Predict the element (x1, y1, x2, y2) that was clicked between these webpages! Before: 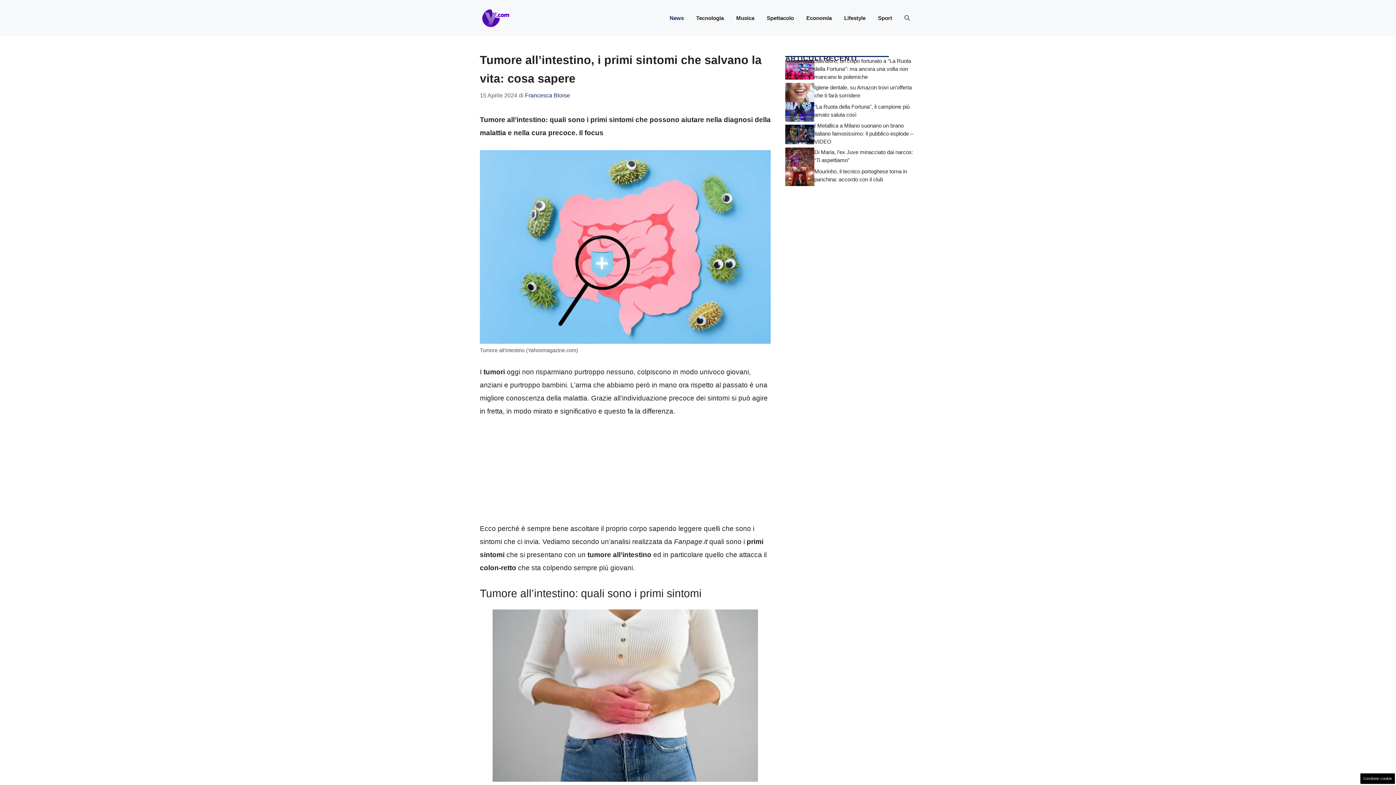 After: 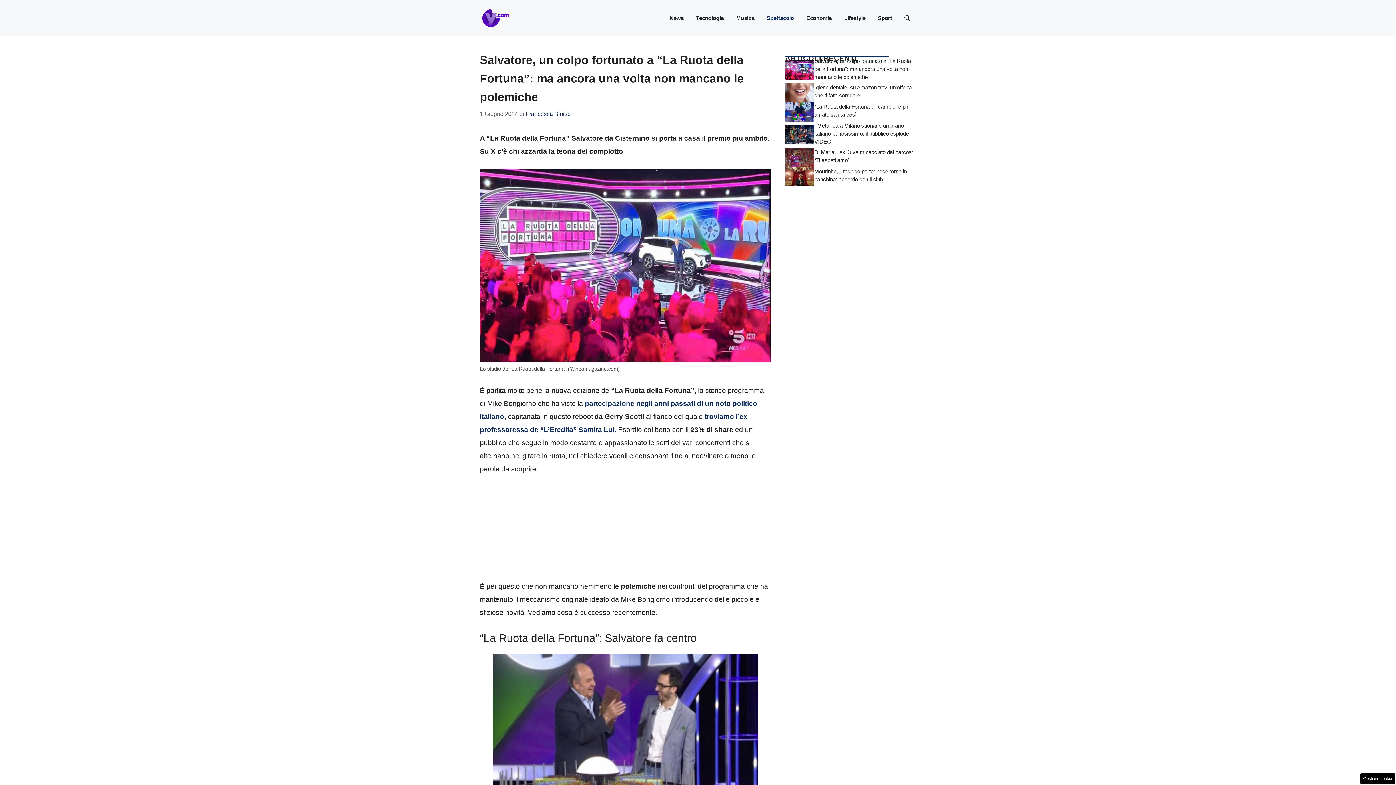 Action: bbox: (814, 57, 911, 80) label: Salvatore, un colpo fortunato a “La Ruota della Fortuna”: ma ancora una volta non mancano le polemiche